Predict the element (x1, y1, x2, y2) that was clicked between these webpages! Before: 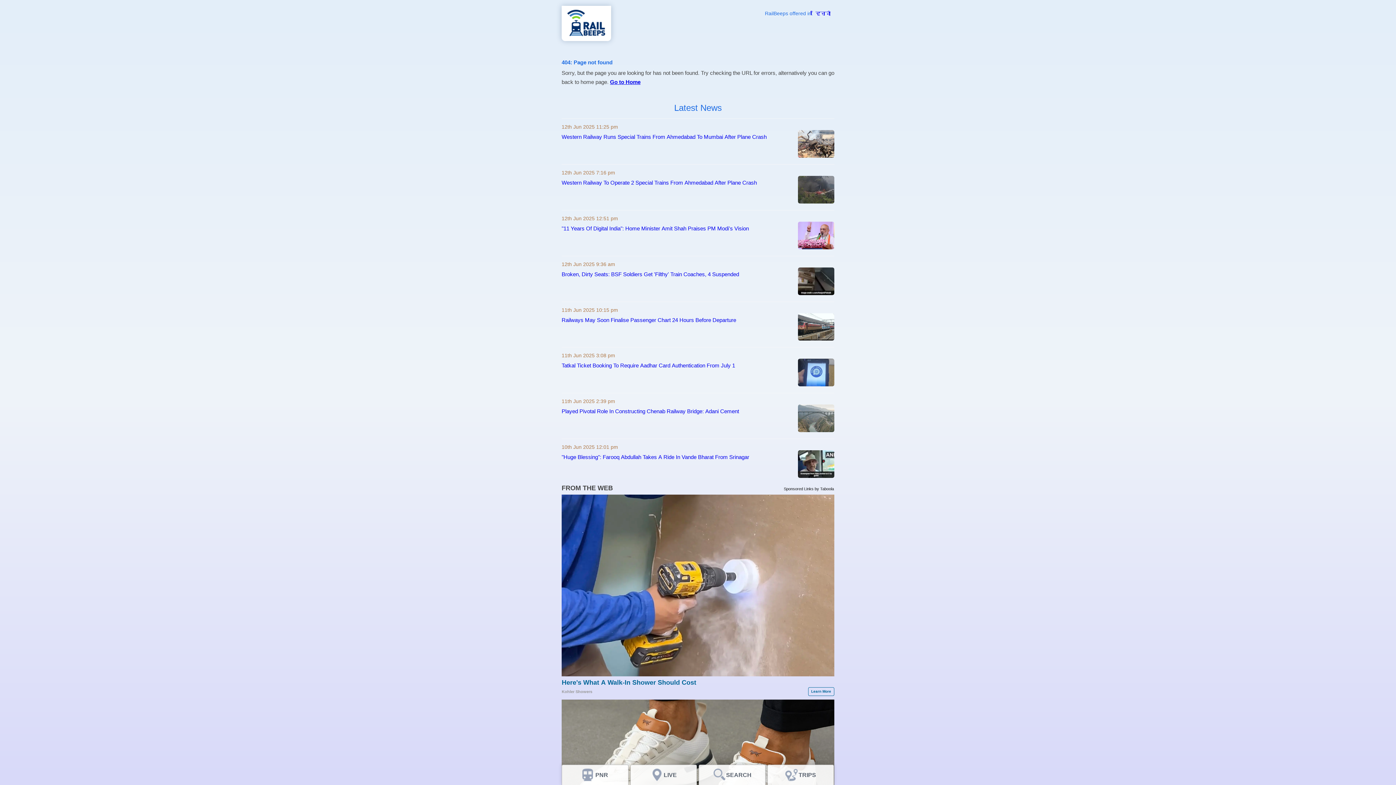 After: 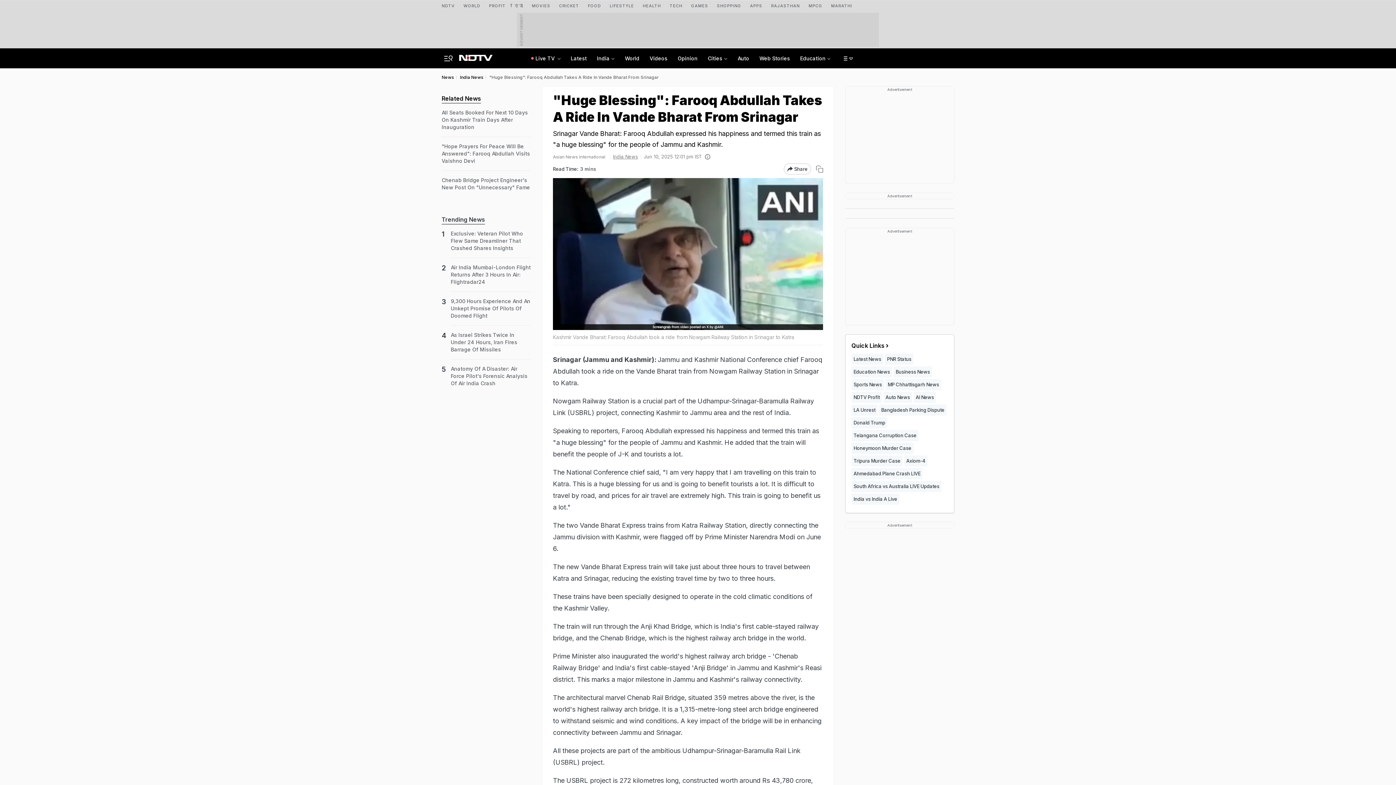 Action: bbox: (561, 454, 794, 460) label: "Huge Blessing": Farooq Abdullah Takes A Ride In Vande Bharat From Srinagar